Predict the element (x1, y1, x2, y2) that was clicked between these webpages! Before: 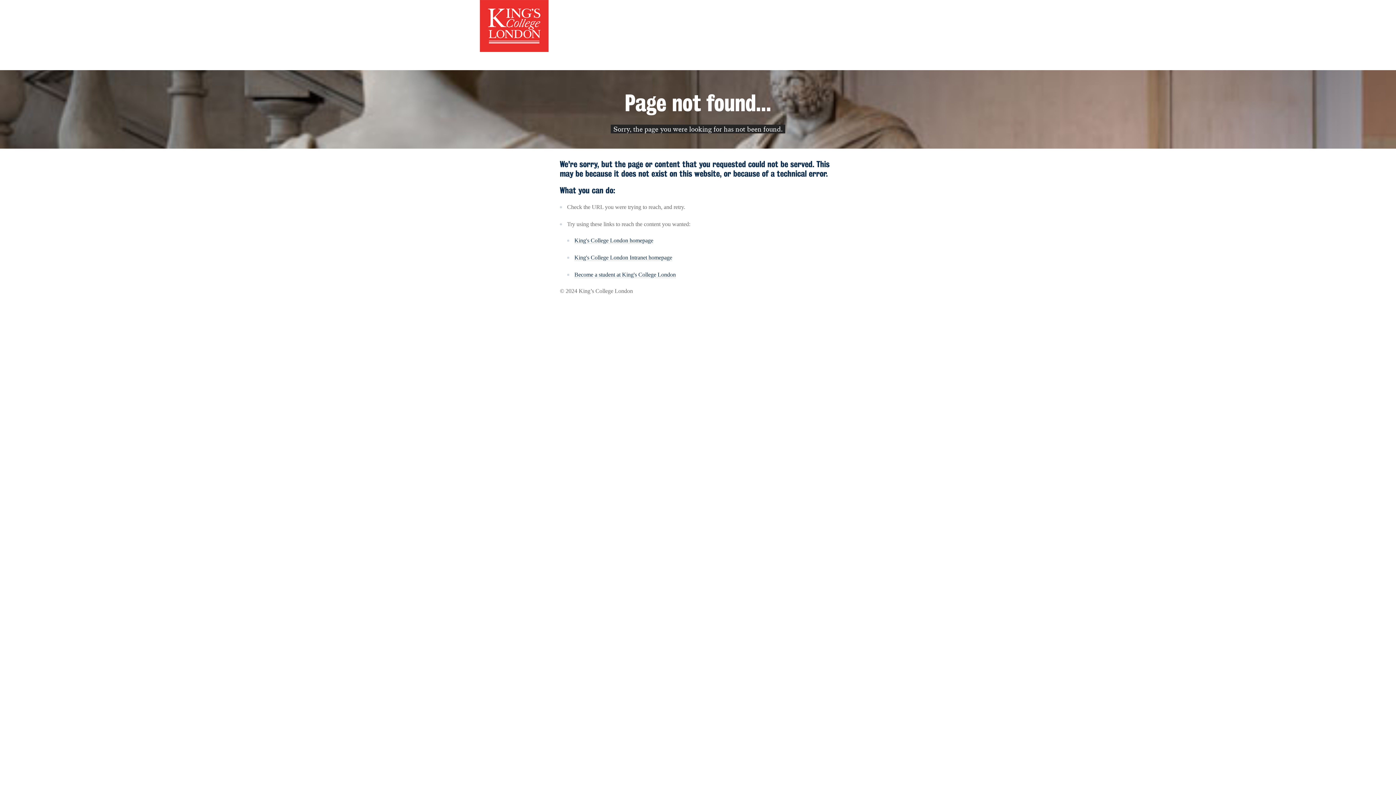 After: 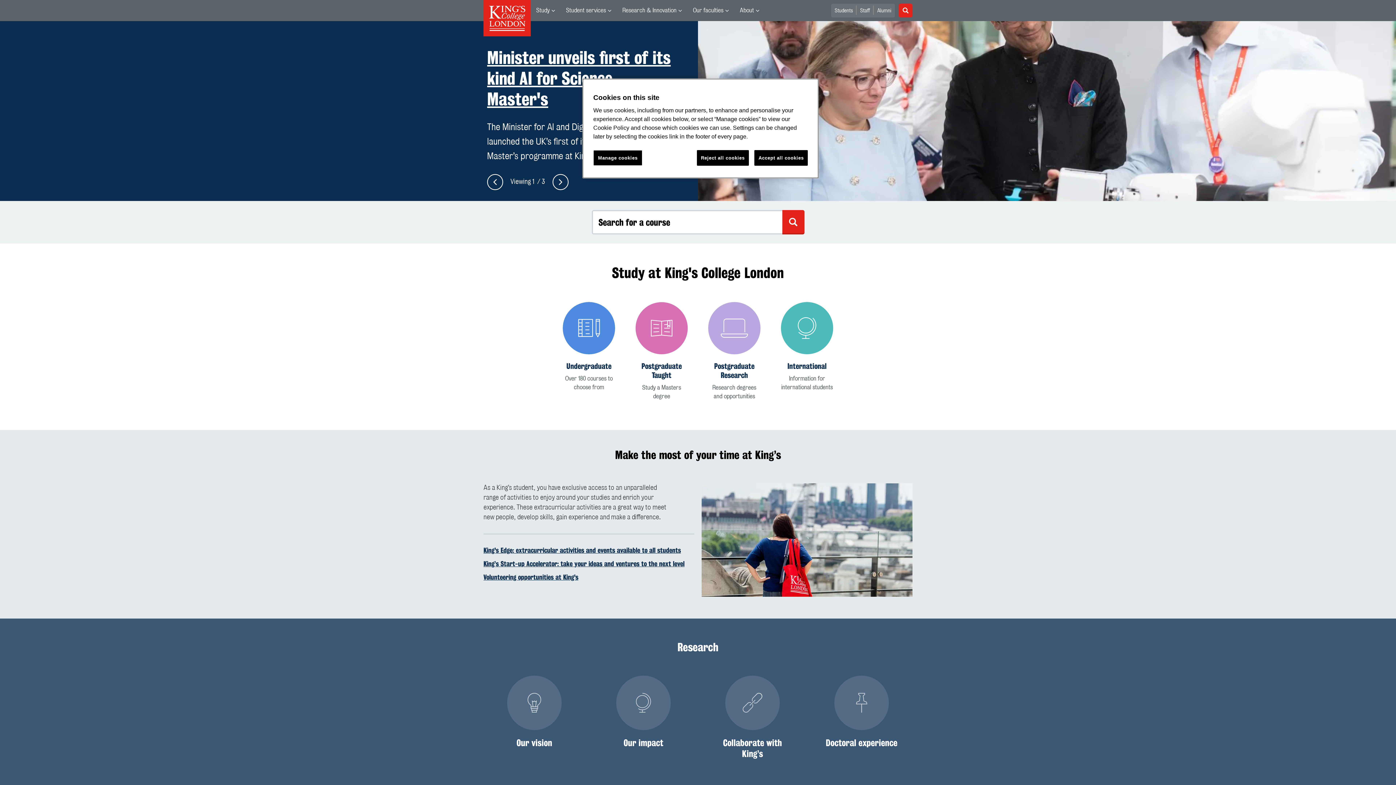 Action: label: King's College London homepage bbox: (574, 237, 653, 244)